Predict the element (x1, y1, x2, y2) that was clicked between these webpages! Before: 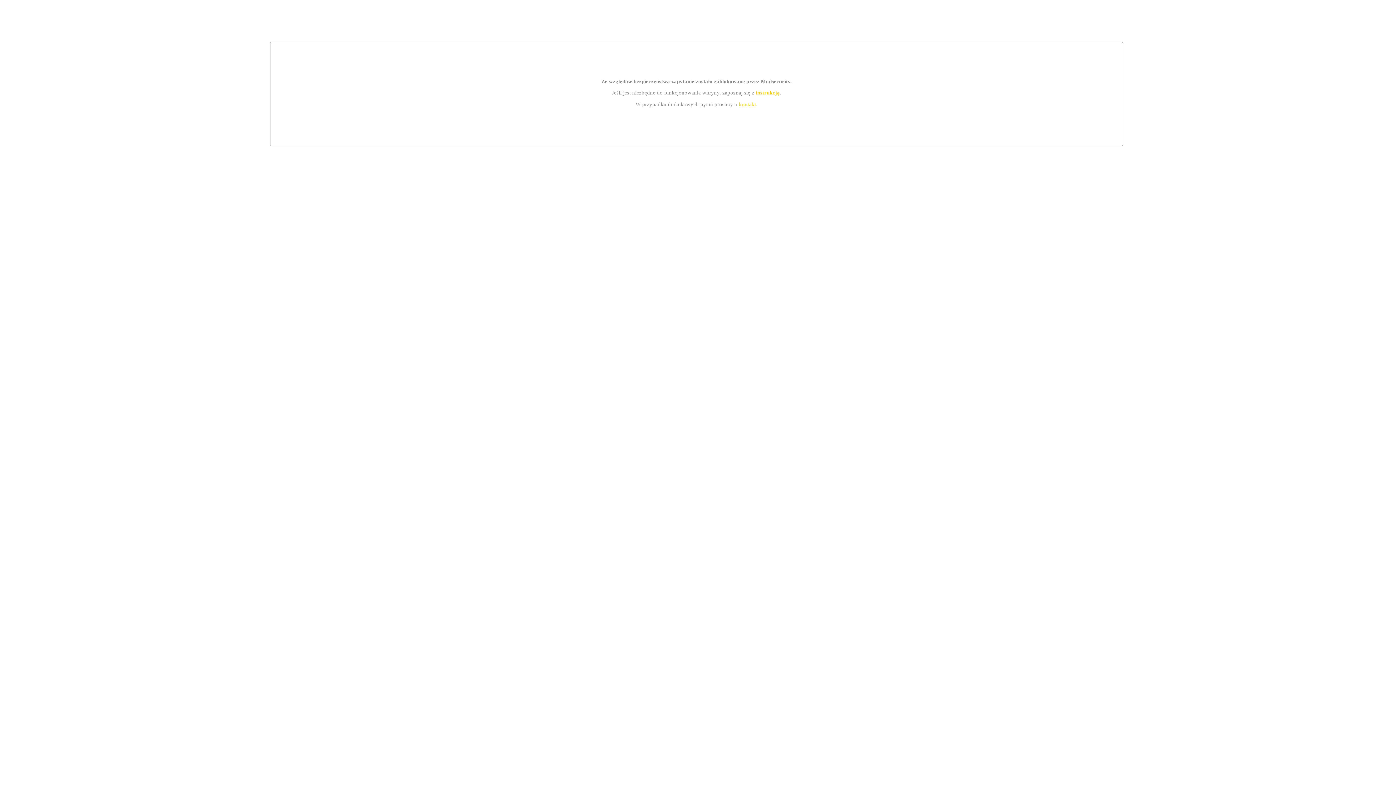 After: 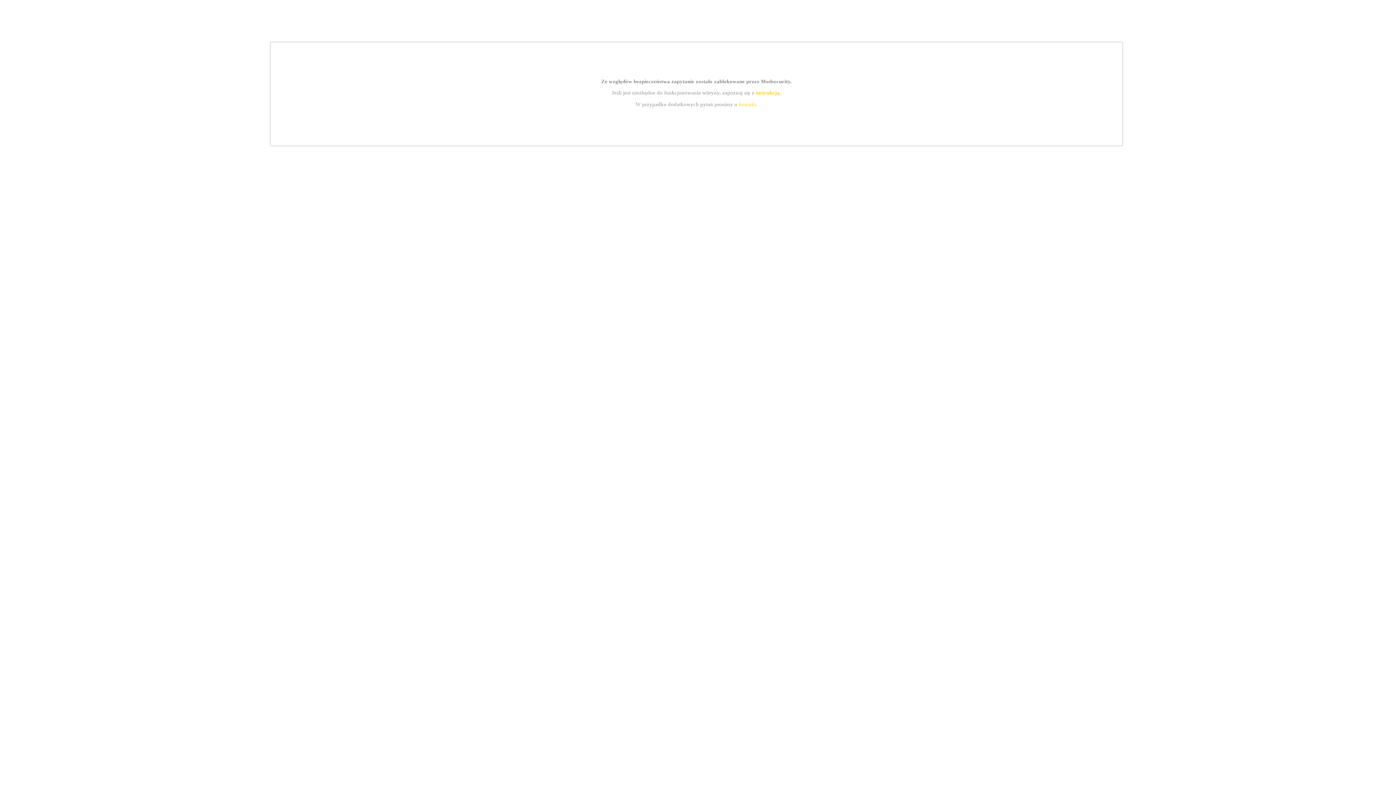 Action: label: kontakt bbox: (739, 101, 756, 107)